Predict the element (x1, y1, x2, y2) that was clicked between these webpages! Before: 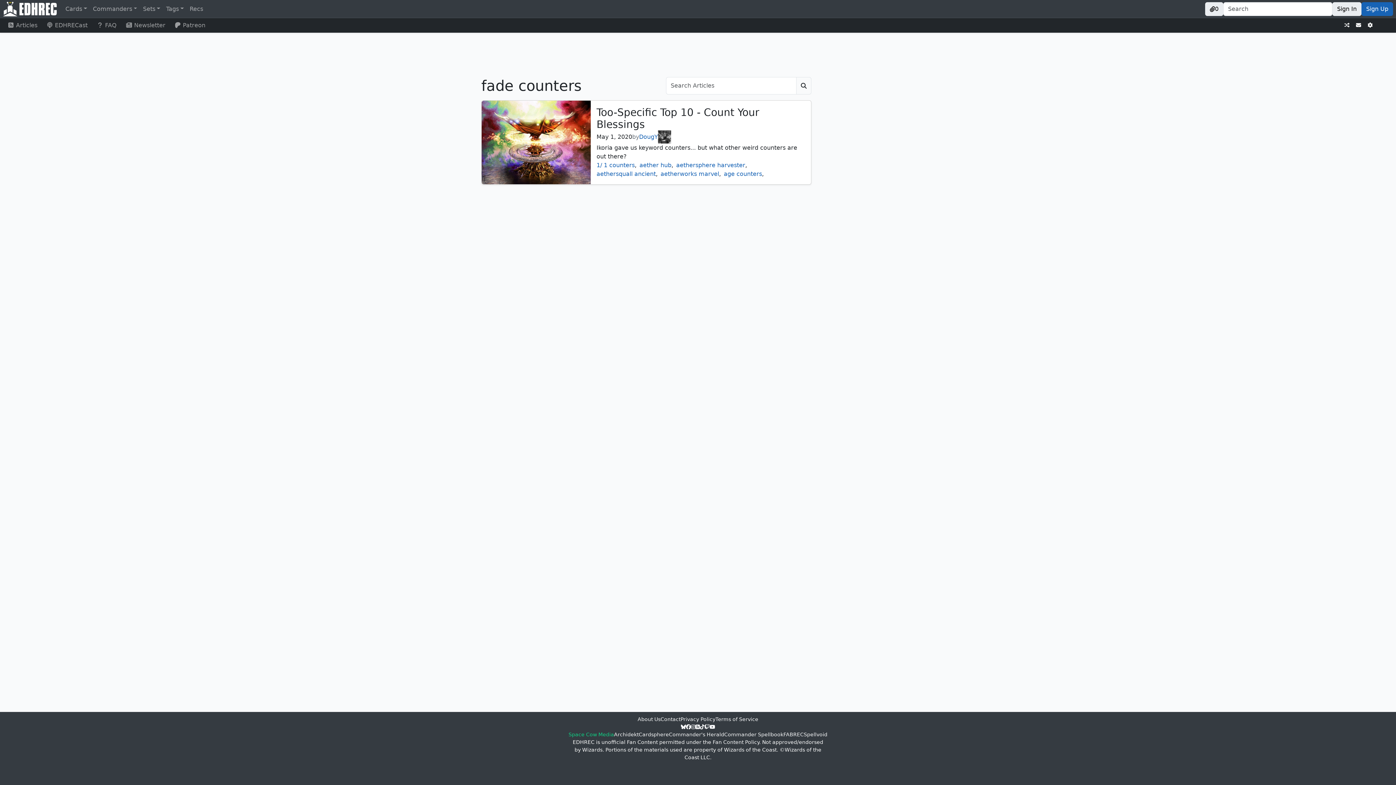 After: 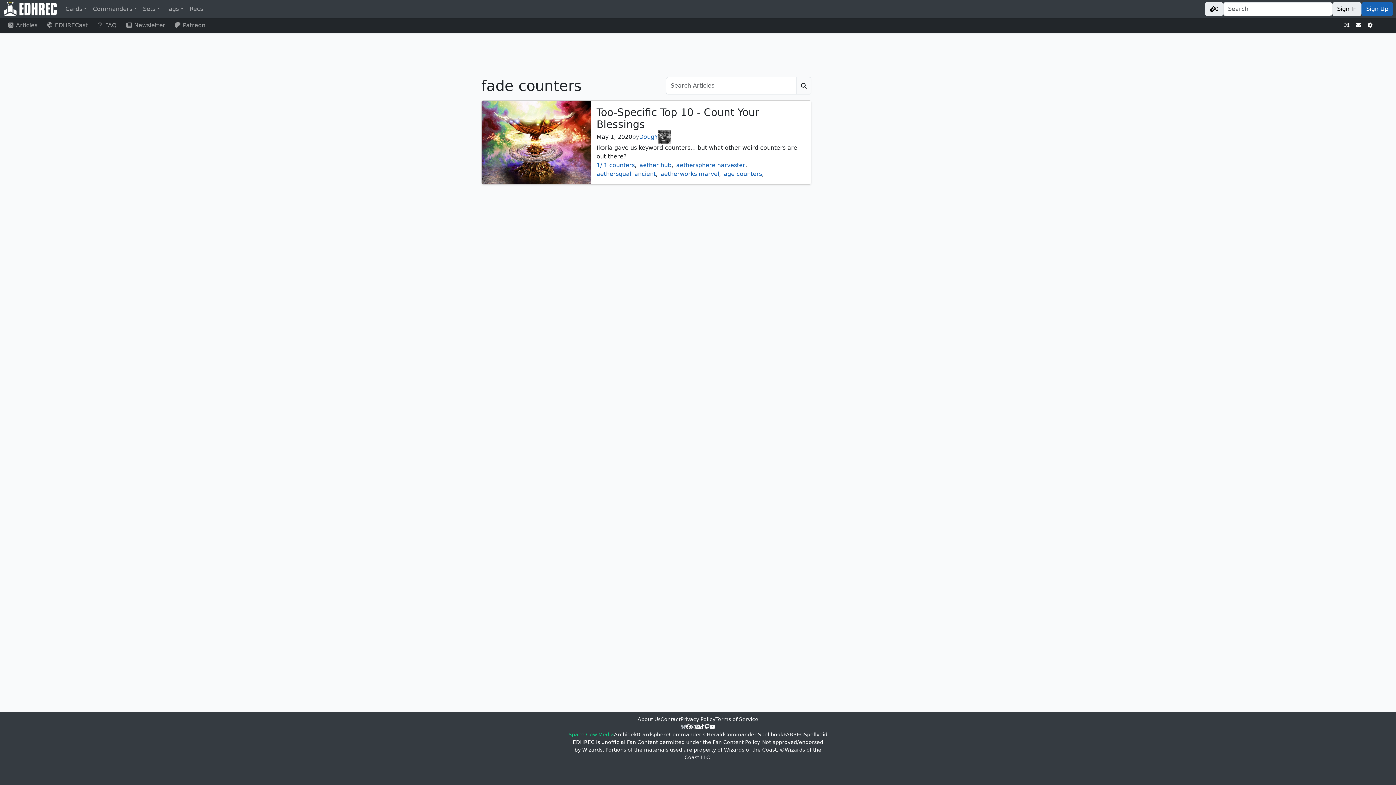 Action: bbox: (681, 723, 686, 731) label: Bluesky